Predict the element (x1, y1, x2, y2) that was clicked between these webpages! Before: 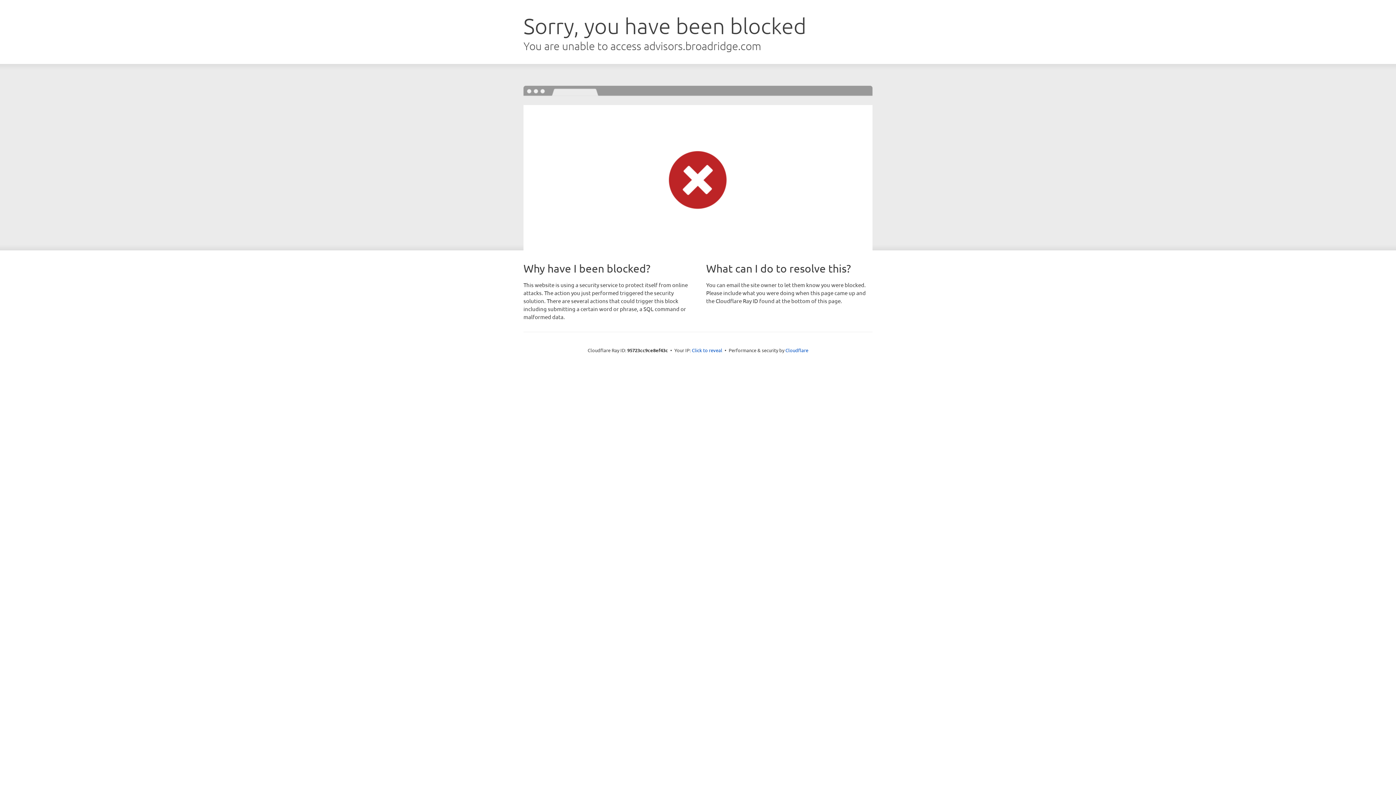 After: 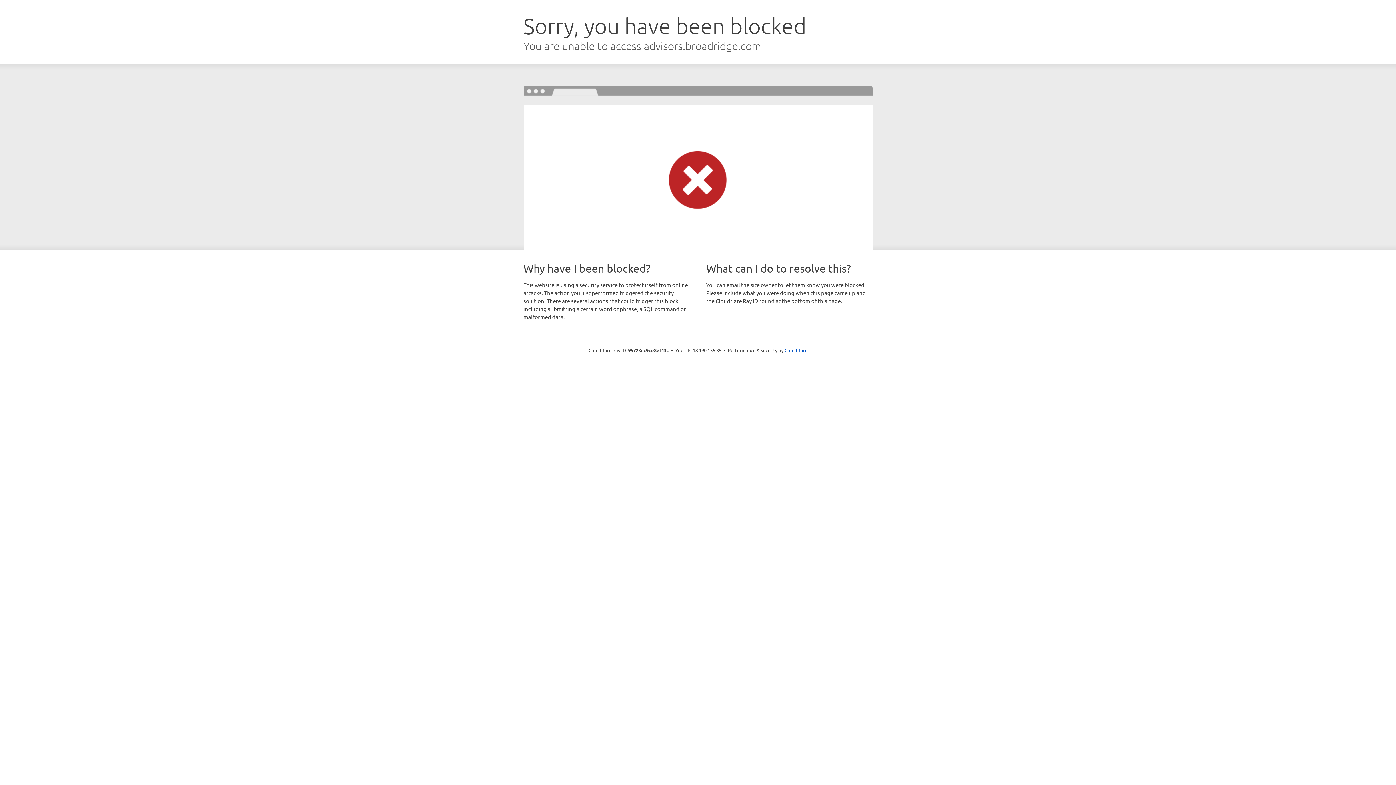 Action: label: Click to reveal bbox: (692, 346, 722, 353)